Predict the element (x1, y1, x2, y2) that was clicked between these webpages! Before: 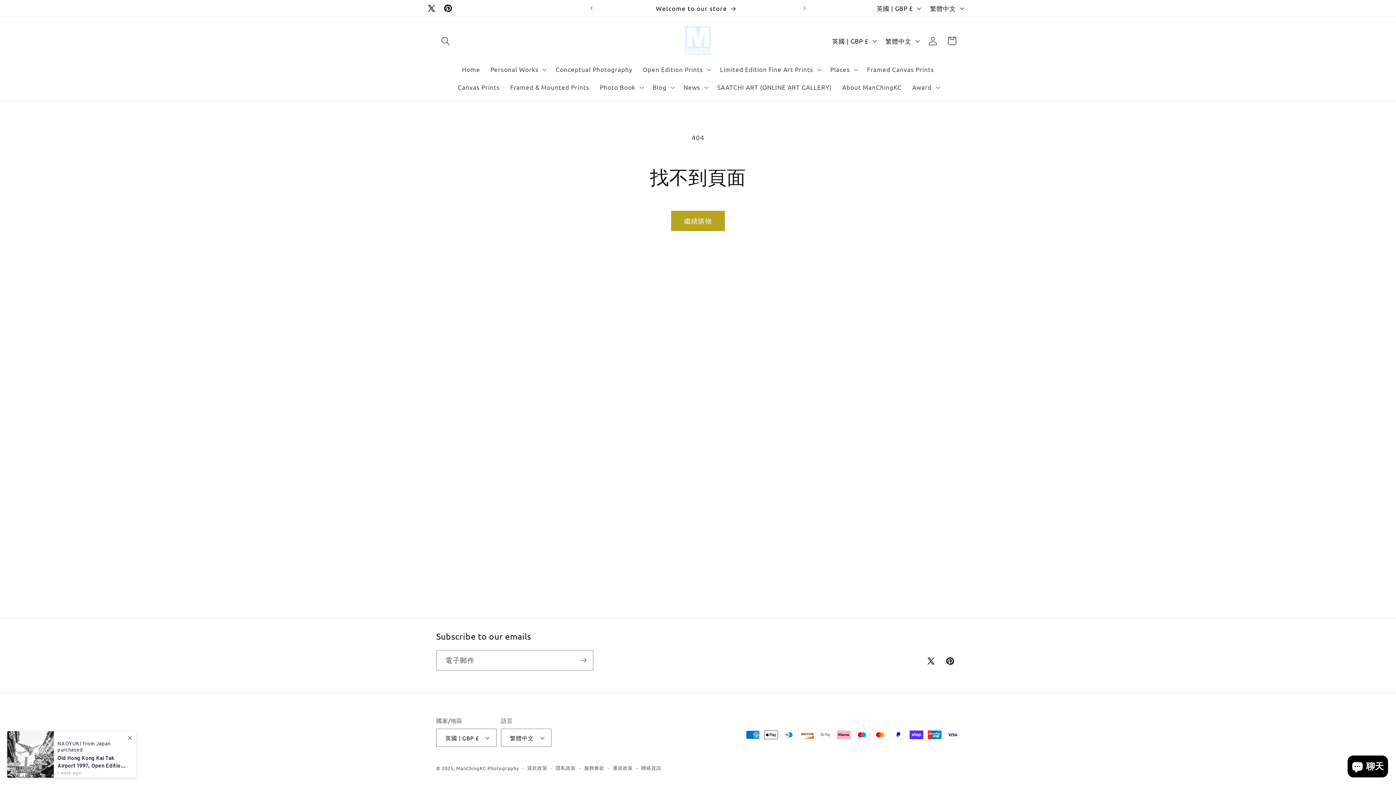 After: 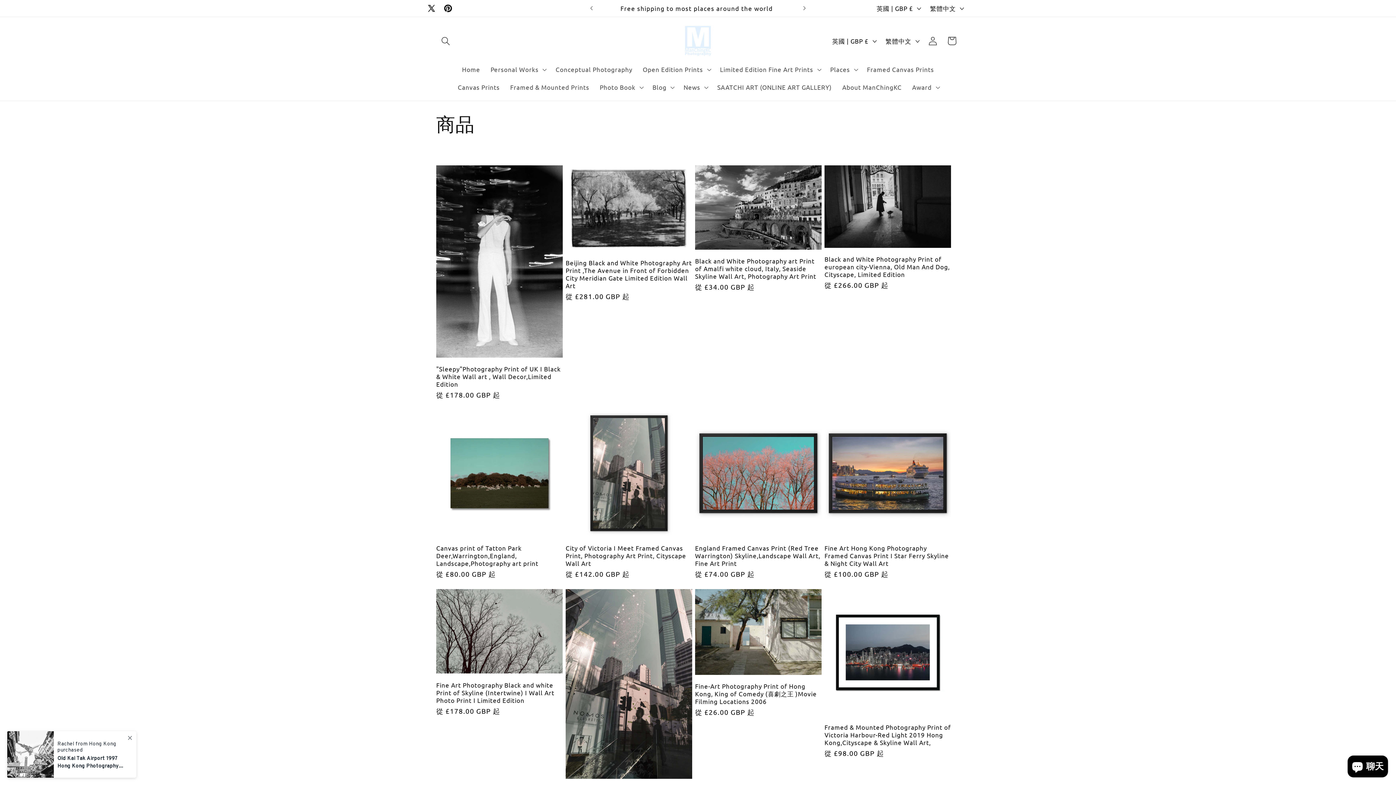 Action: bbox: (671, 210, 725, 231) label: 繼續購物